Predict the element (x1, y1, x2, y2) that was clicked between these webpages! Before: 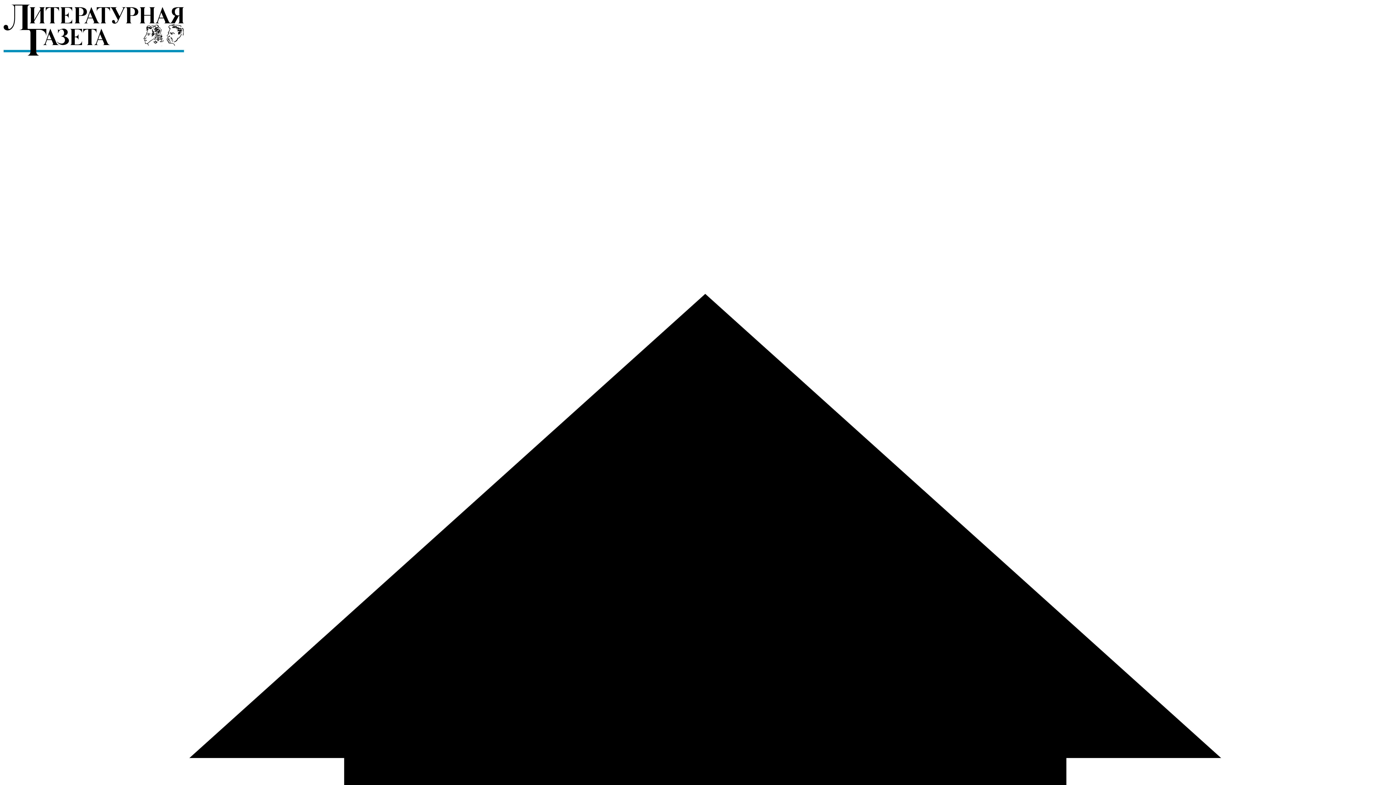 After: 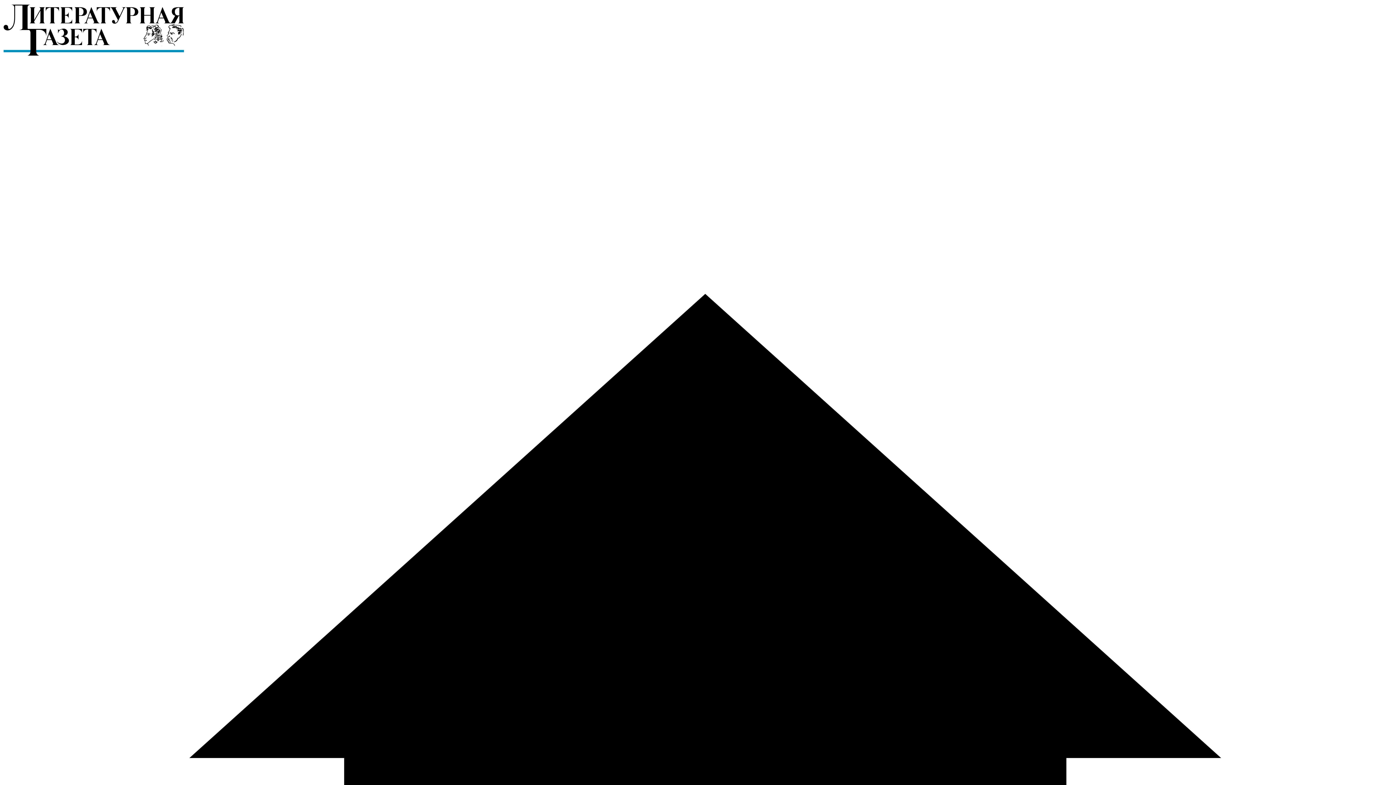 Action: bbox: (2, 52, 184, 58)